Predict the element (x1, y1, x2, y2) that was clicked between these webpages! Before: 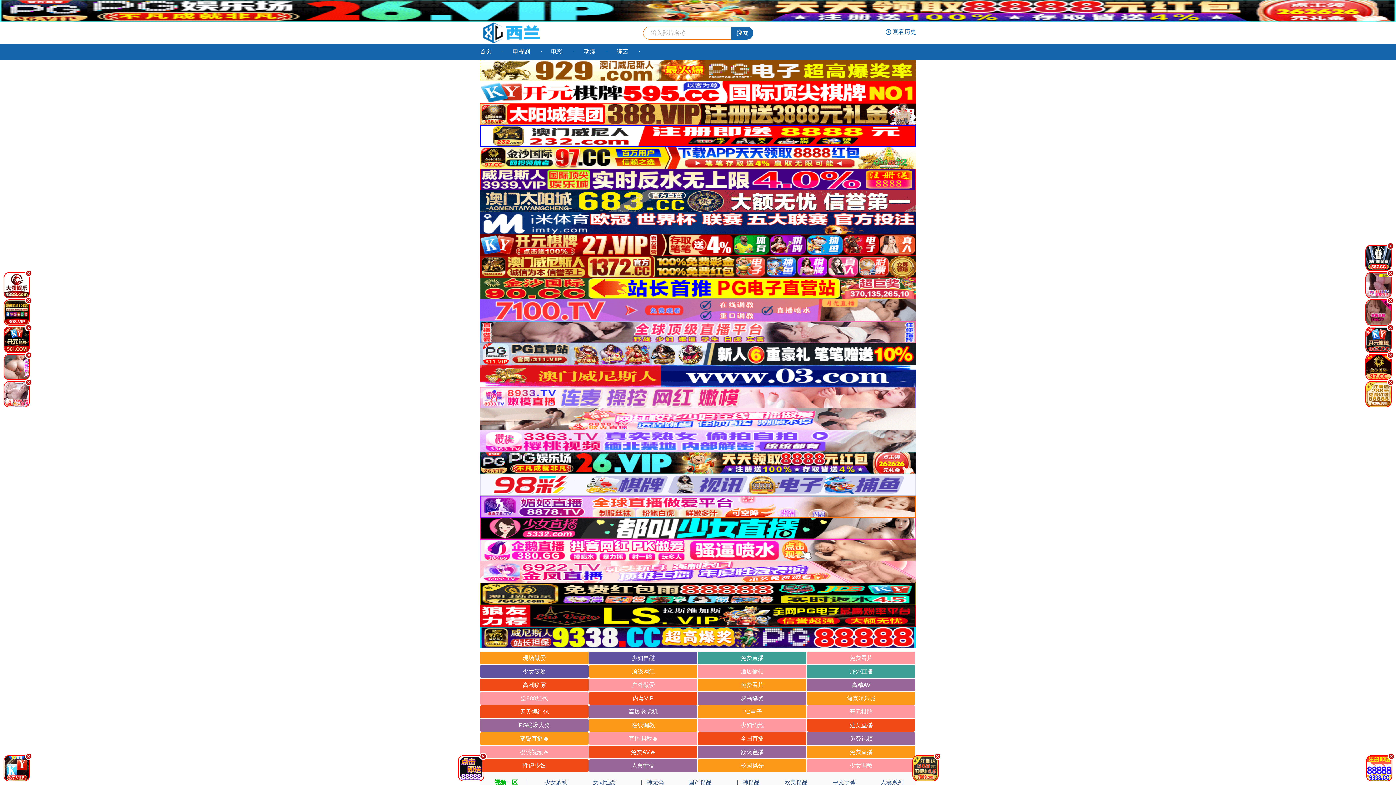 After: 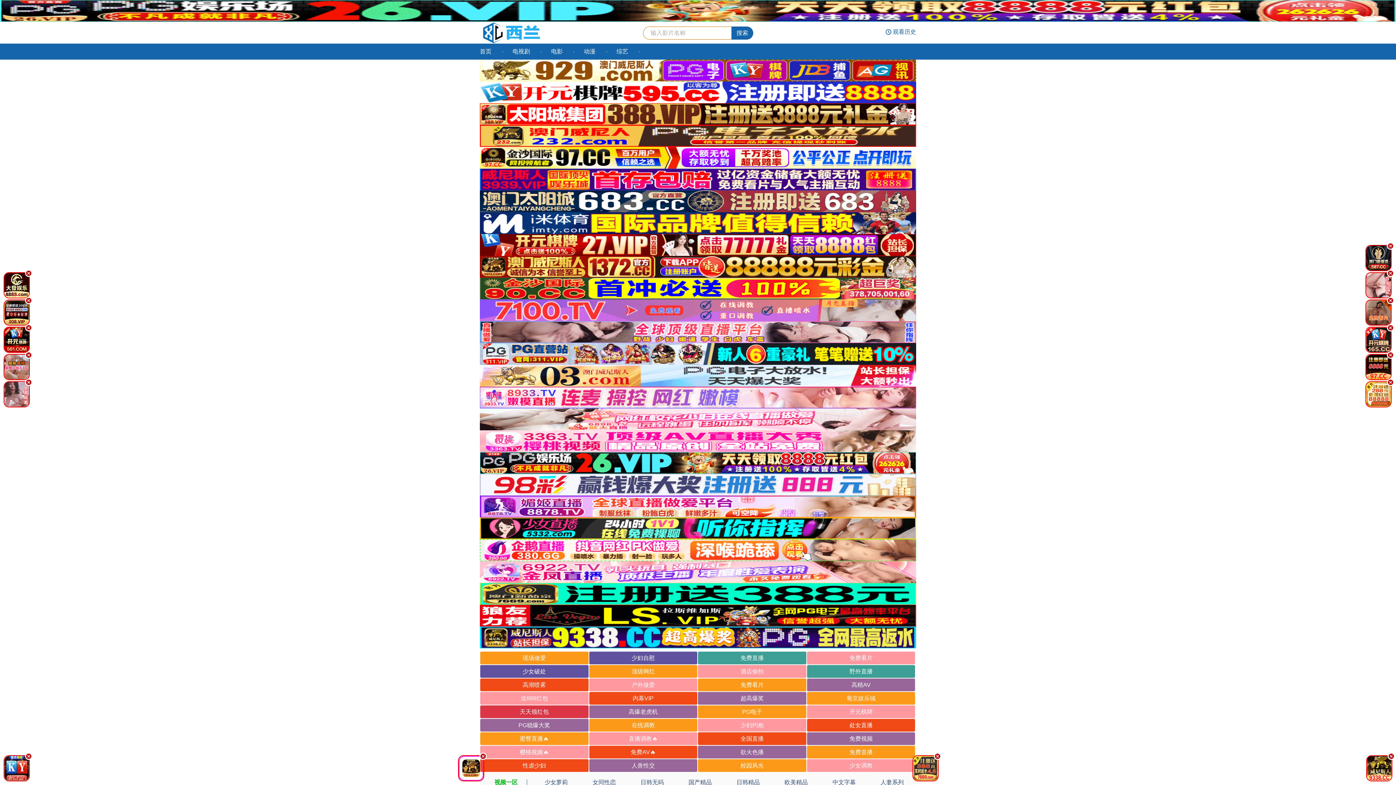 Action: label: 天天领红包 bbox: (480, 705, 588, 718)